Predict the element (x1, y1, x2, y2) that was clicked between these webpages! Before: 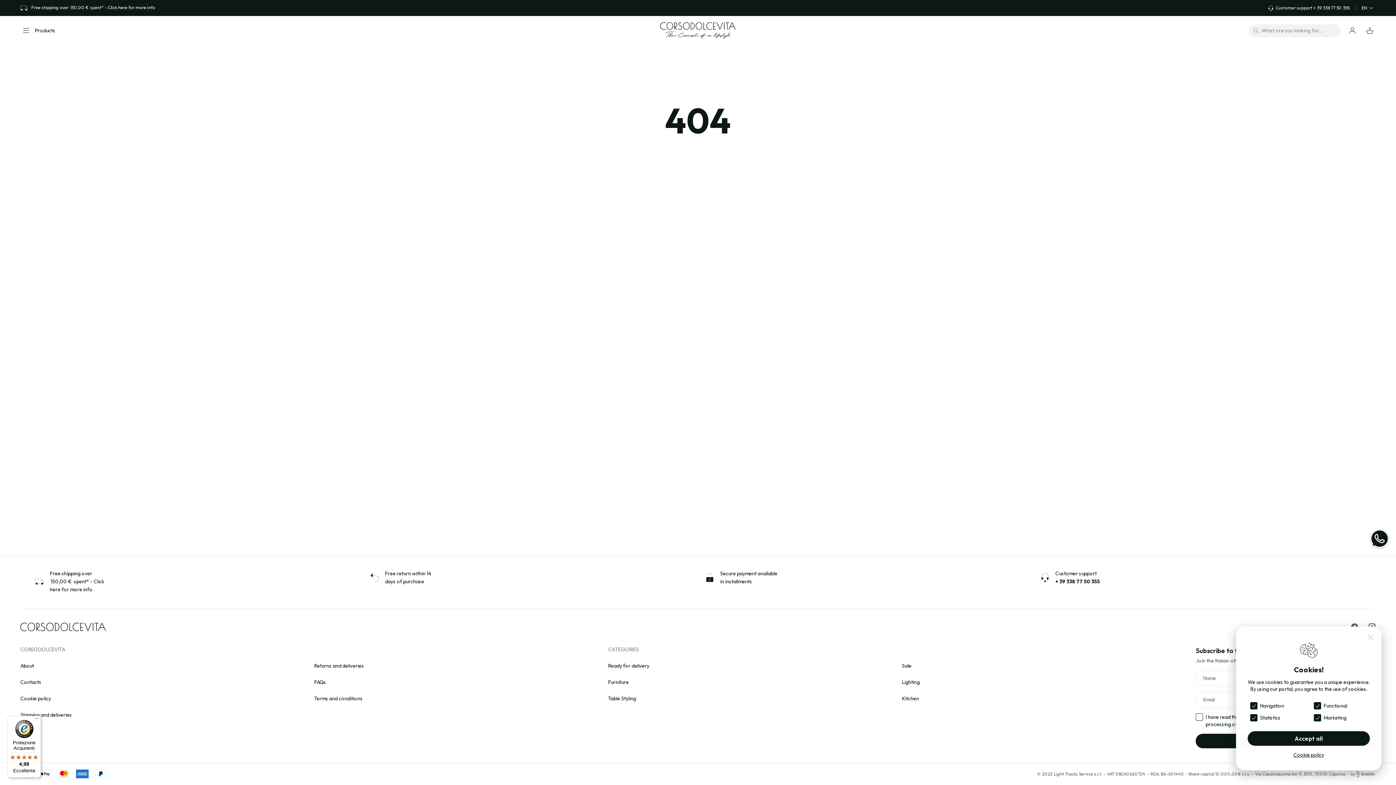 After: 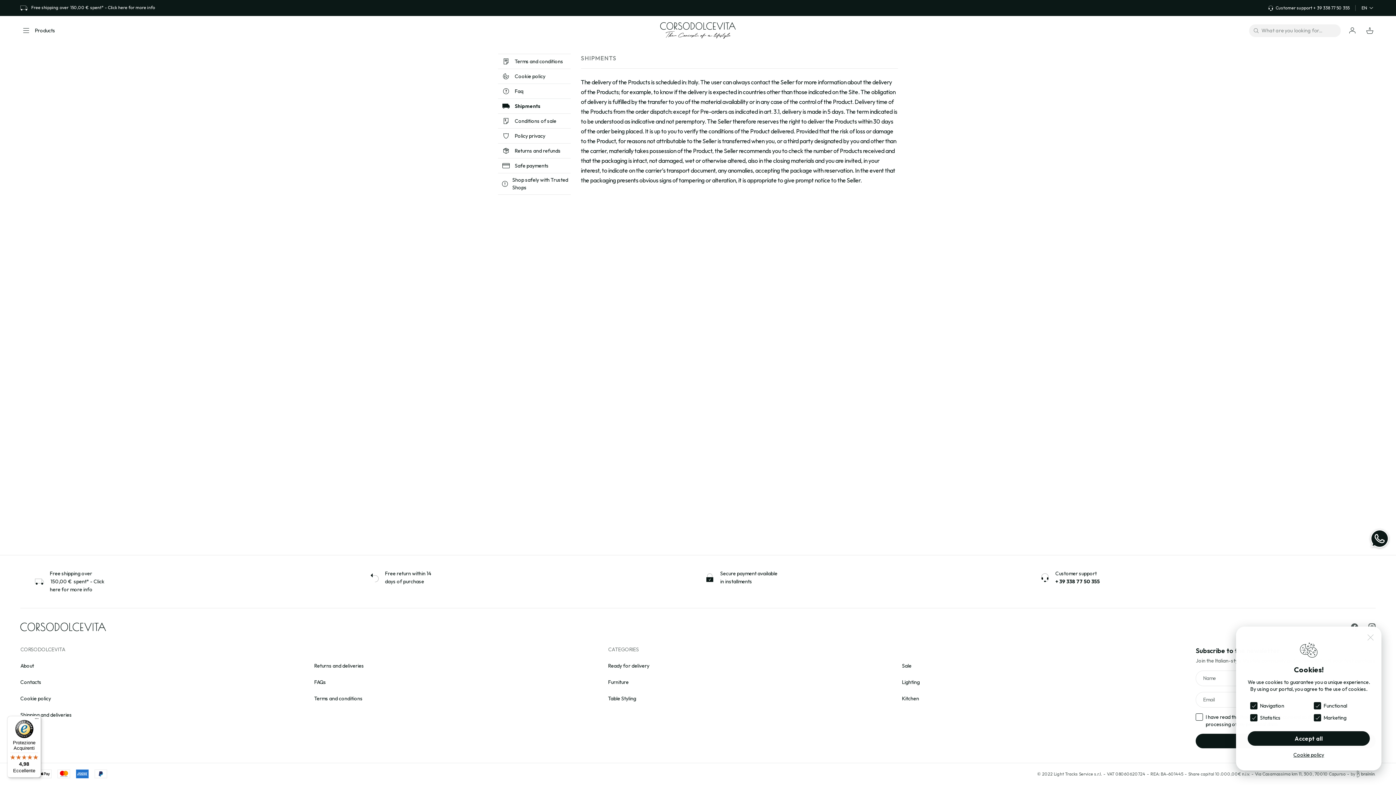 Action: bbox: (34, 569, 107, 593) label: Free shipping over 150,00 € spent* - Click here for more info